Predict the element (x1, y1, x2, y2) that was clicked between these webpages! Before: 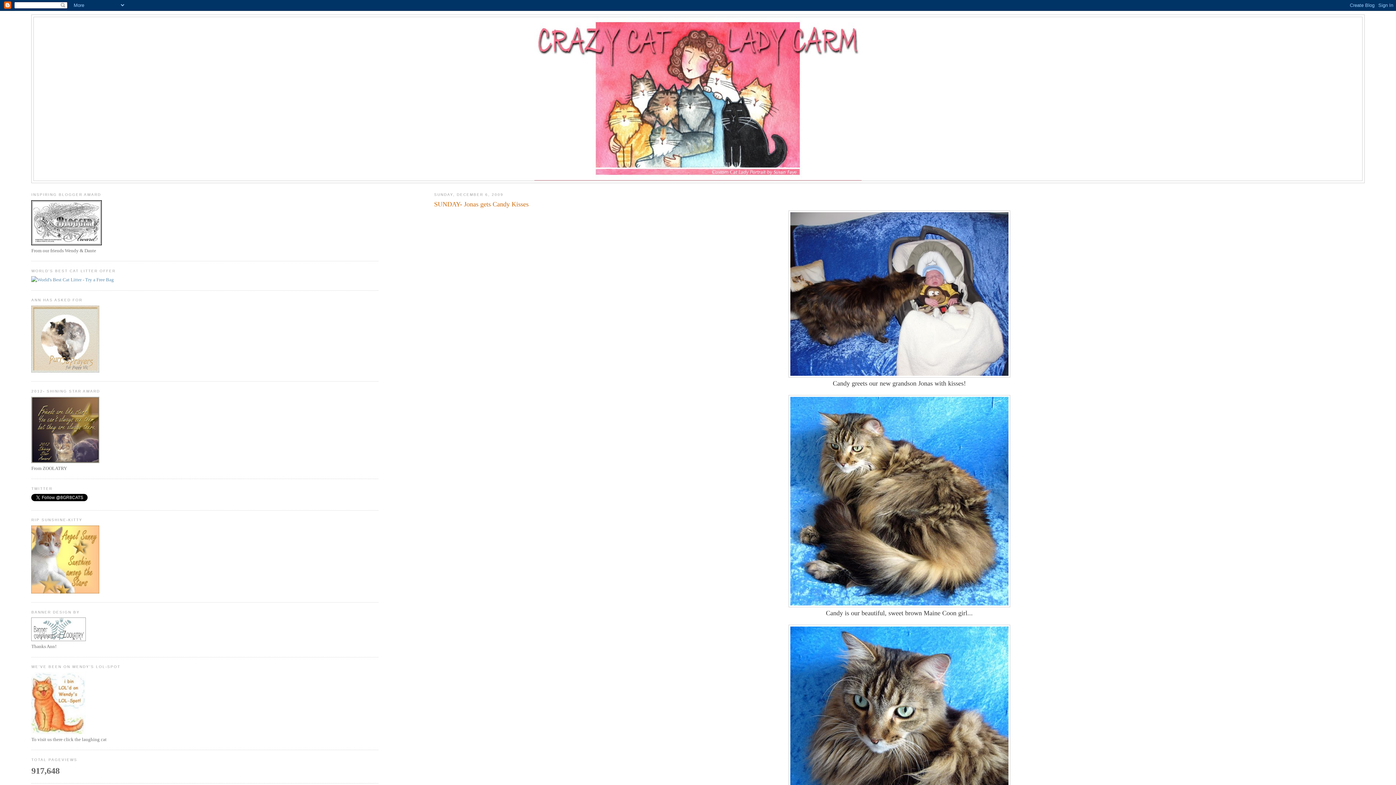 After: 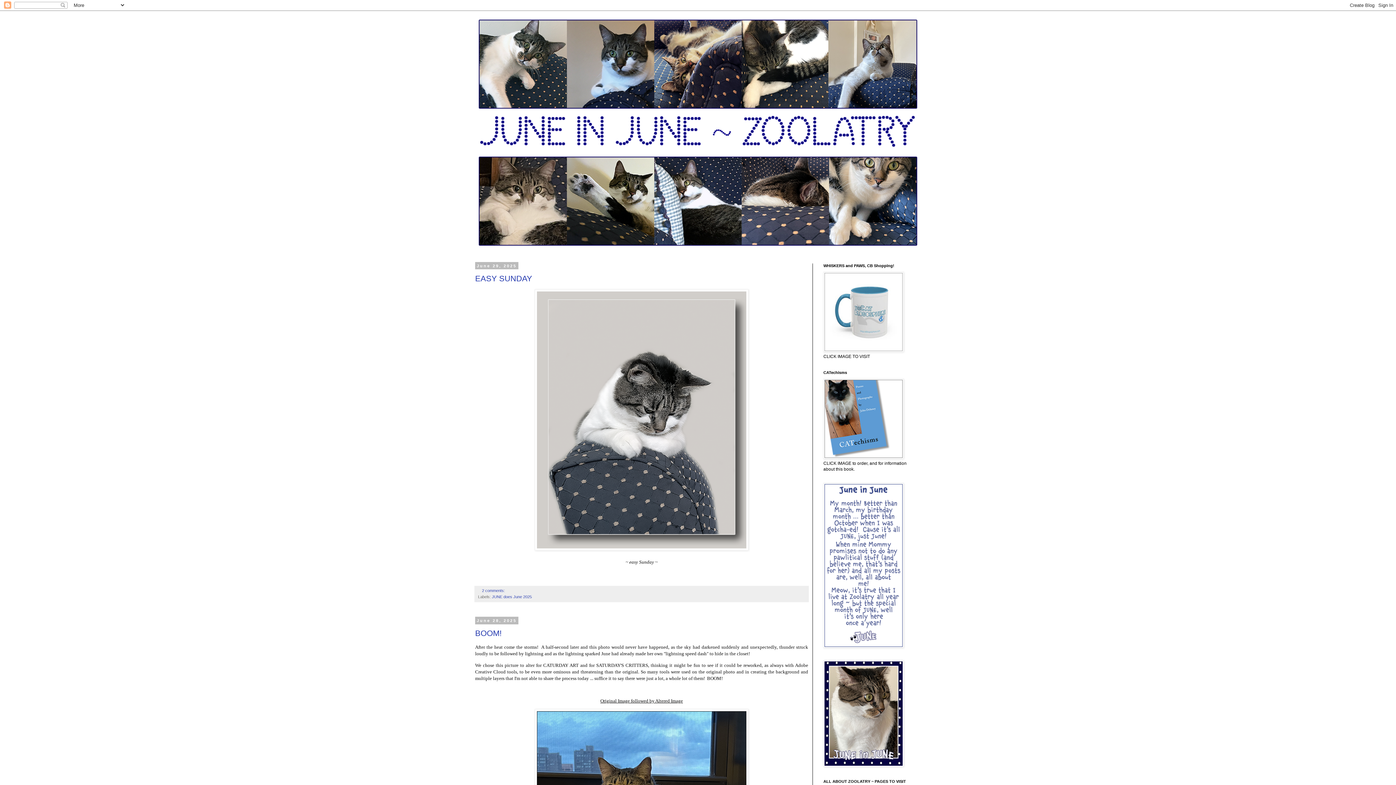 Action: bbox: (31, 637, 85, 642)